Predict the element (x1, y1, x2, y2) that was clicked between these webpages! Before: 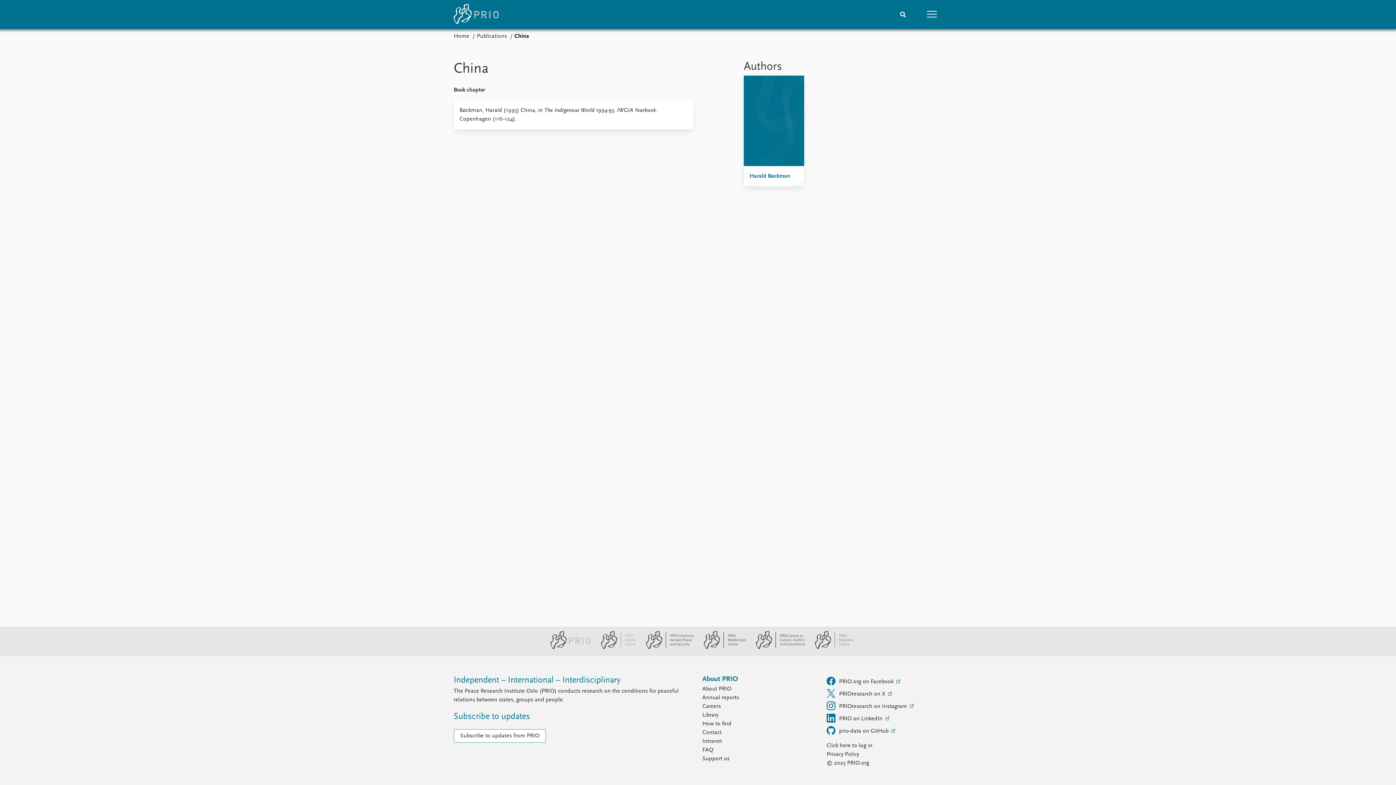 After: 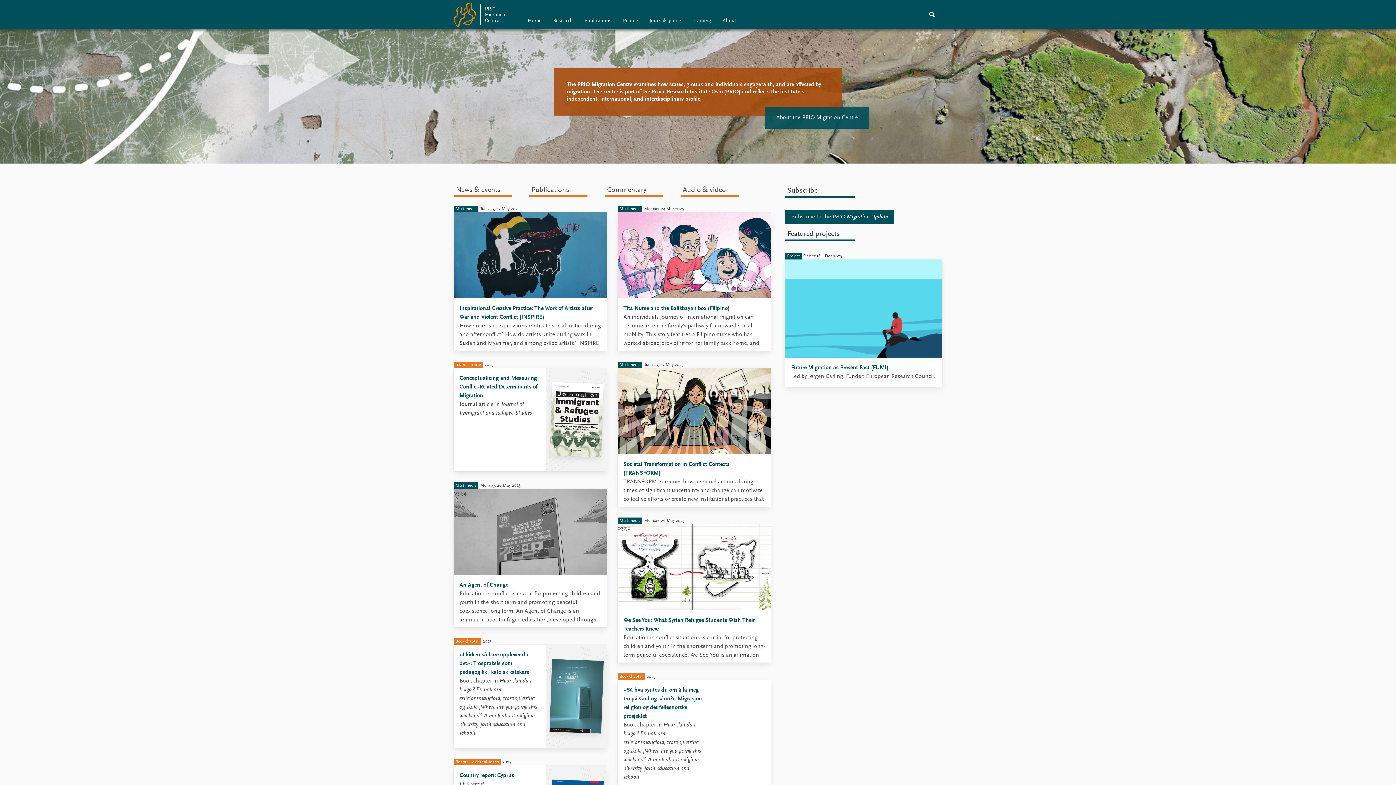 Action: bbox: (806, 645, 854, 650) label: PRIO Migration Centre website